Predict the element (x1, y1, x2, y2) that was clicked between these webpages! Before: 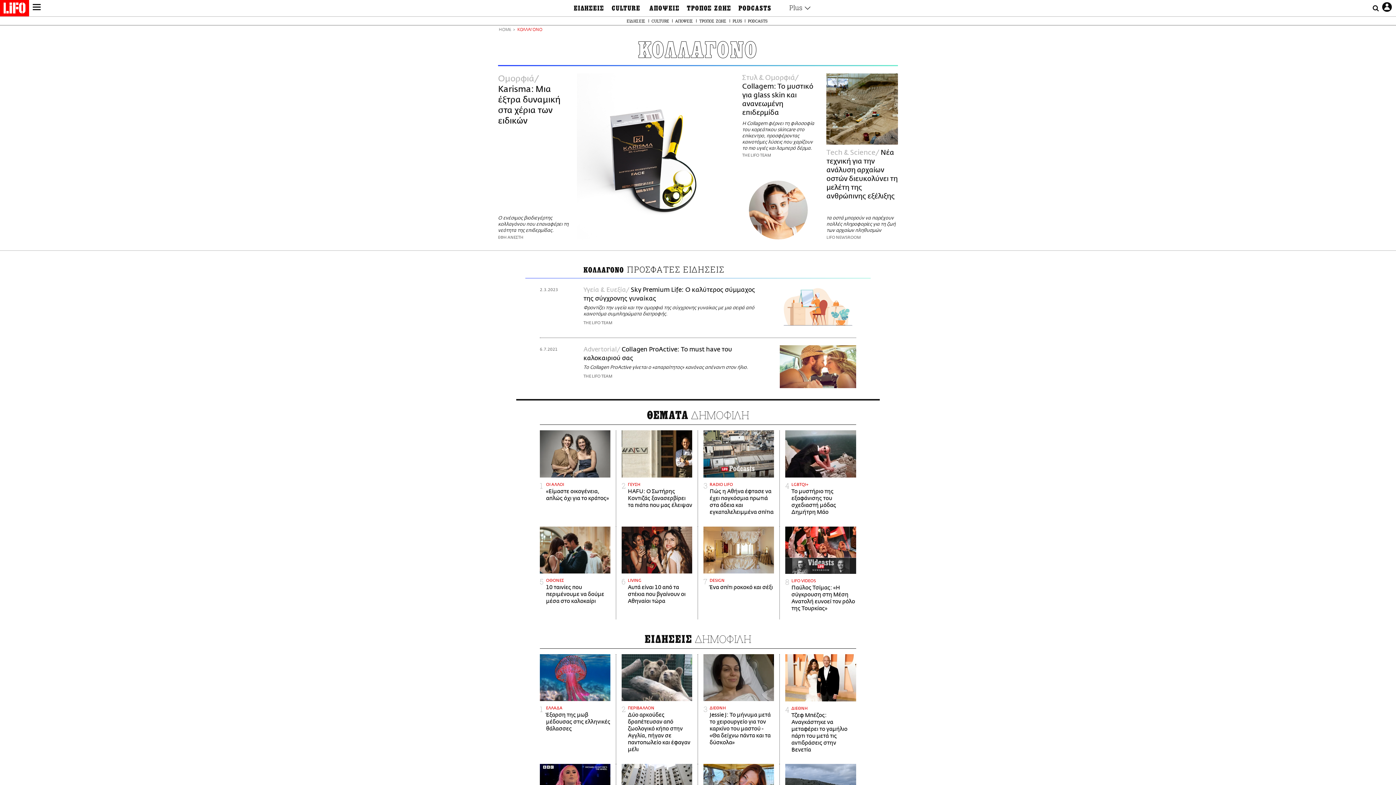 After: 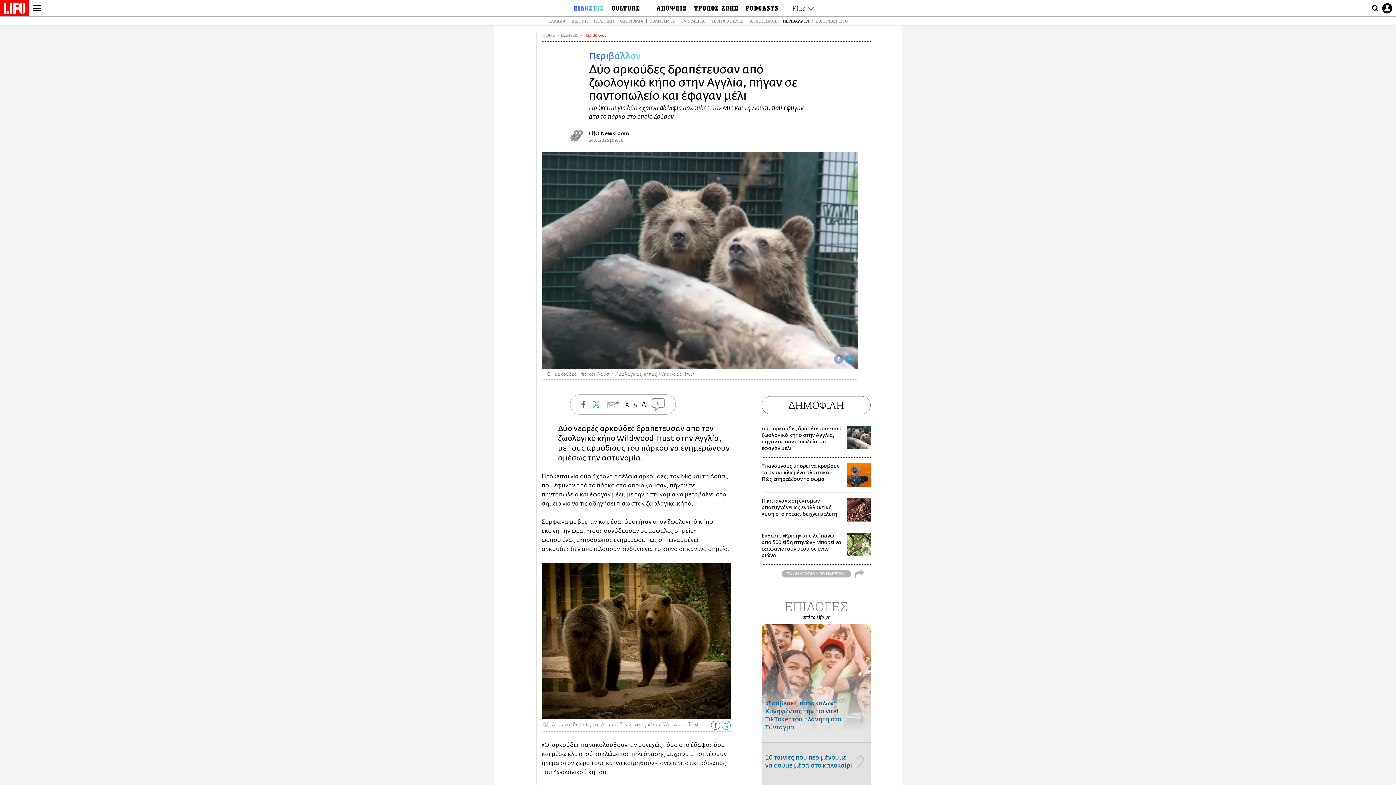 Action: label: ΠΕΡΙΒΑΛΛΟΝ
Δύο αρκούδες δραπέτευσαν από ζωολογικό κήπο στην Αγγλία, πήγαν σε παντοπωλείο και έφαγαν μέλι bbox: (621, 654, 692, 753)